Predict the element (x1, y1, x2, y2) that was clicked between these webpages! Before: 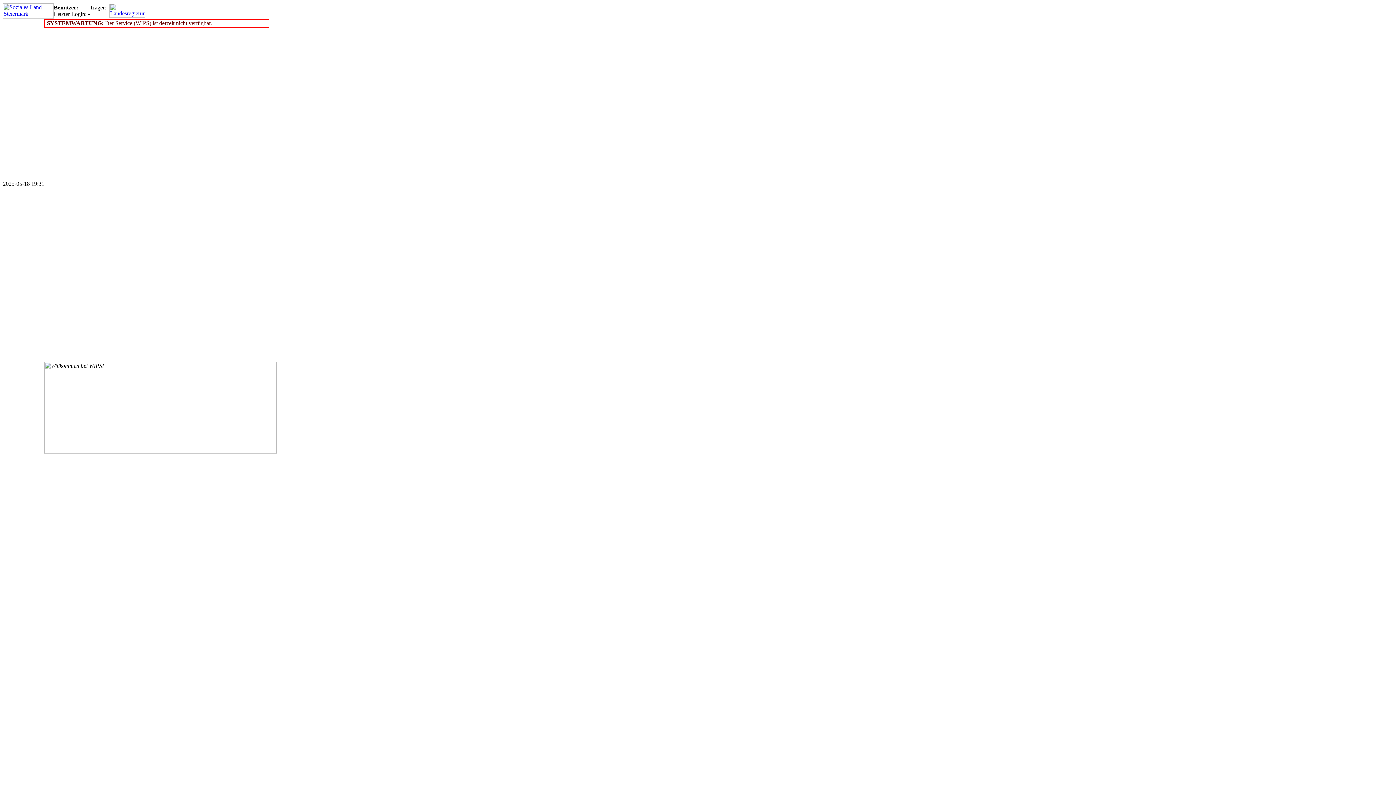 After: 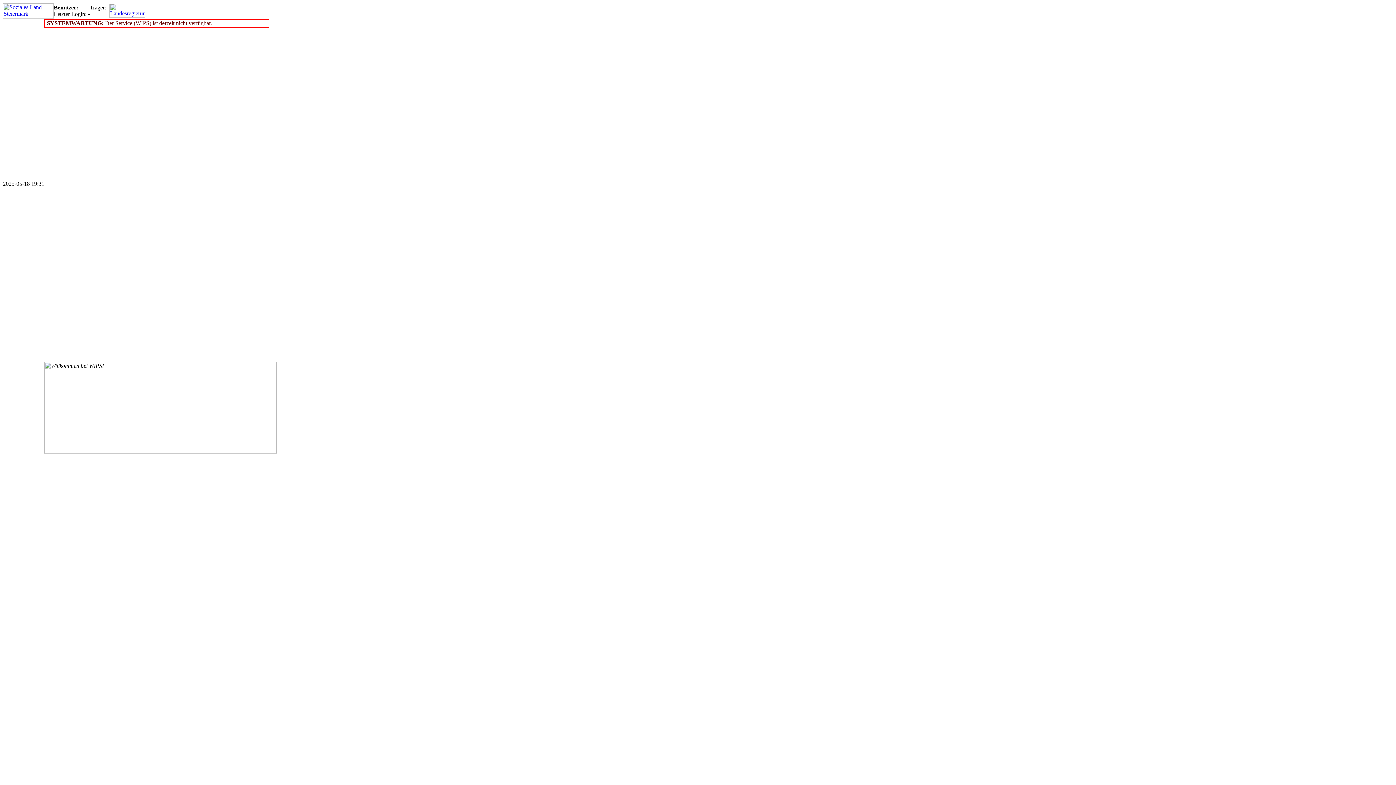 Action: bbox: (2, 13, 53, 19)